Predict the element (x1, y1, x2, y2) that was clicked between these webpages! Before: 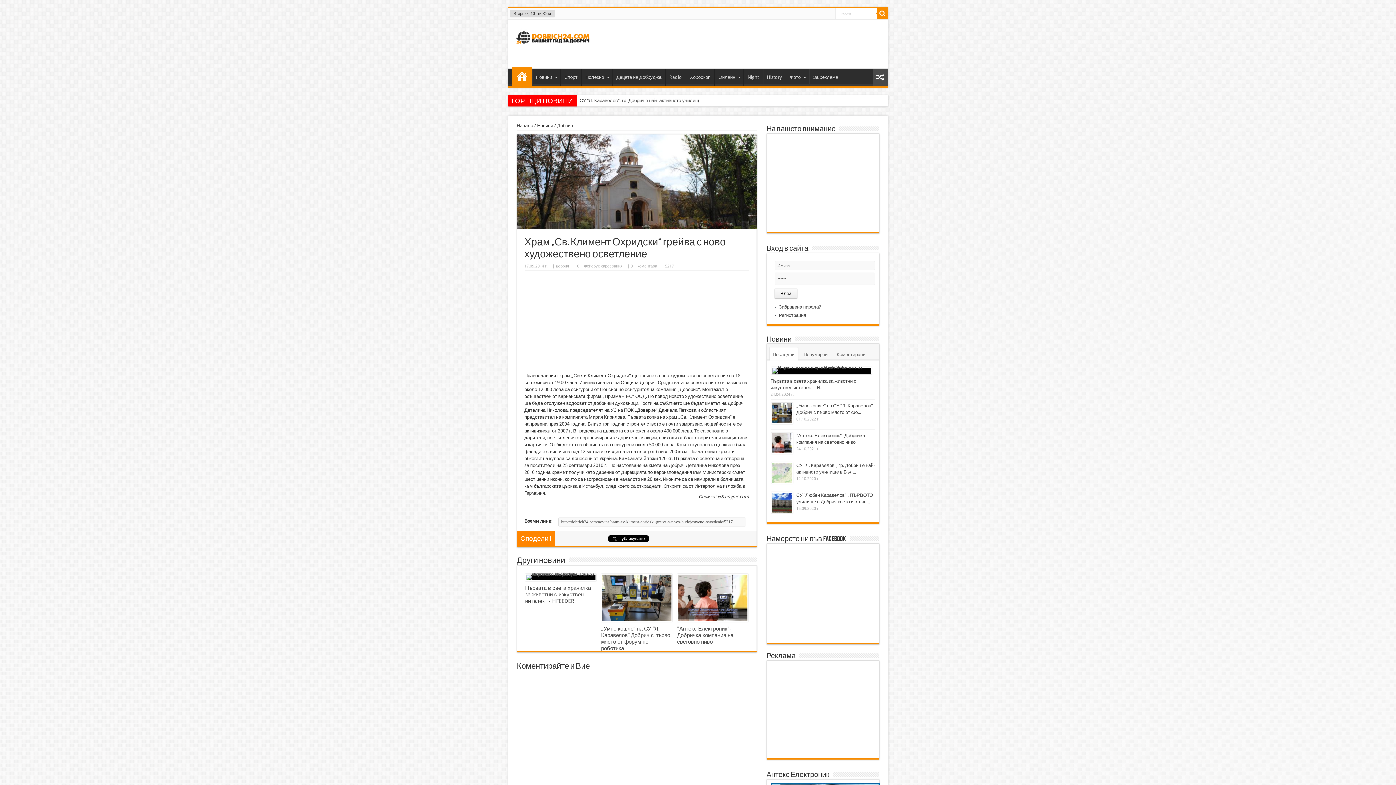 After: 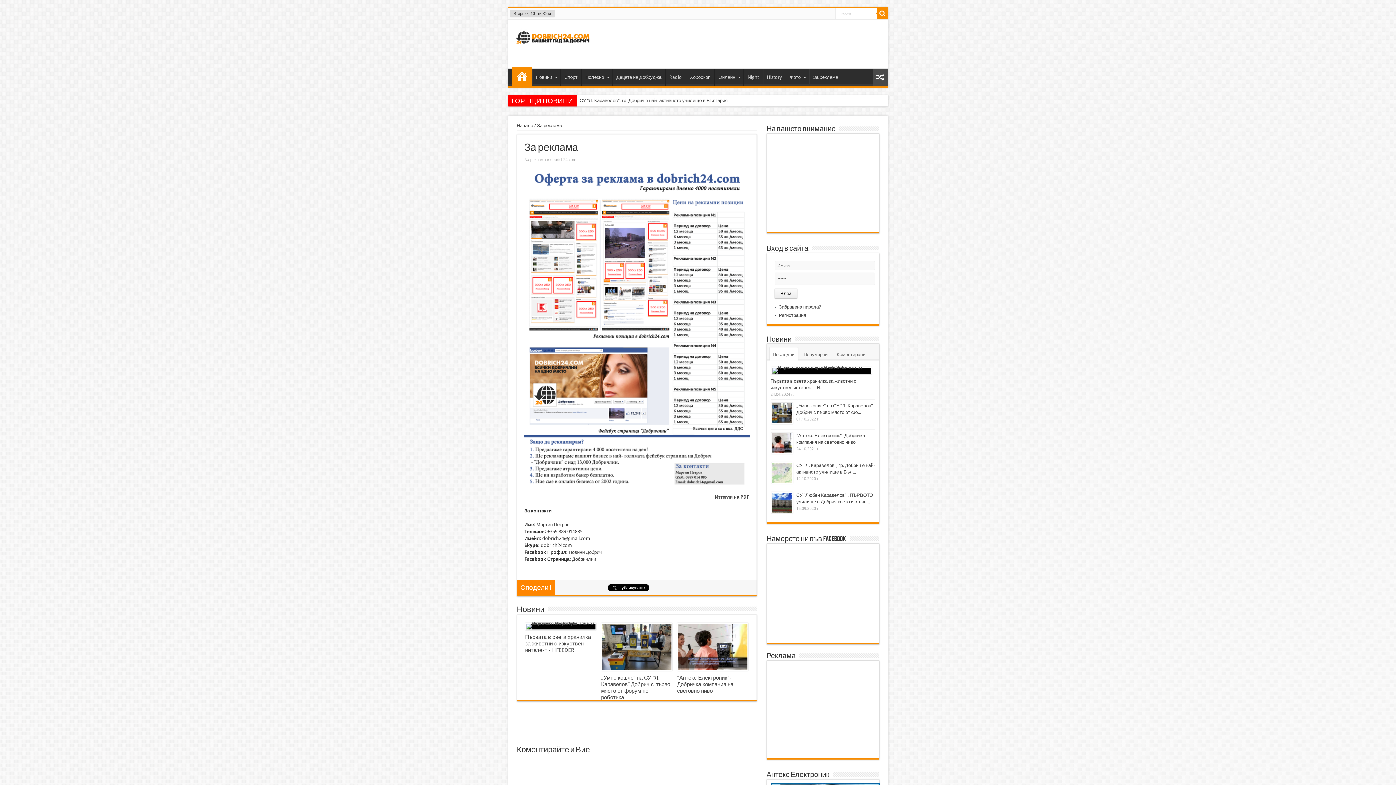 Action: label: За реклама bbox: (809, 68, 842, 85)